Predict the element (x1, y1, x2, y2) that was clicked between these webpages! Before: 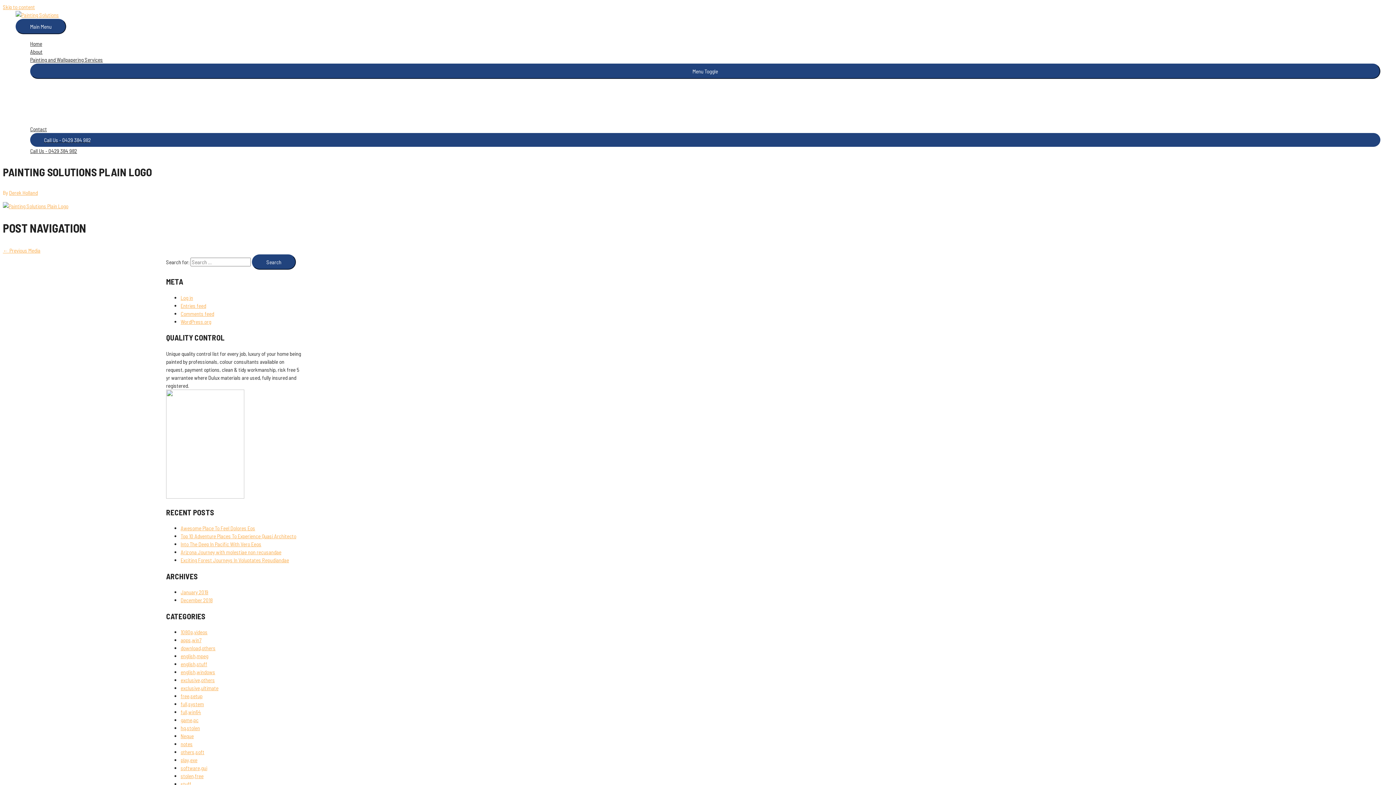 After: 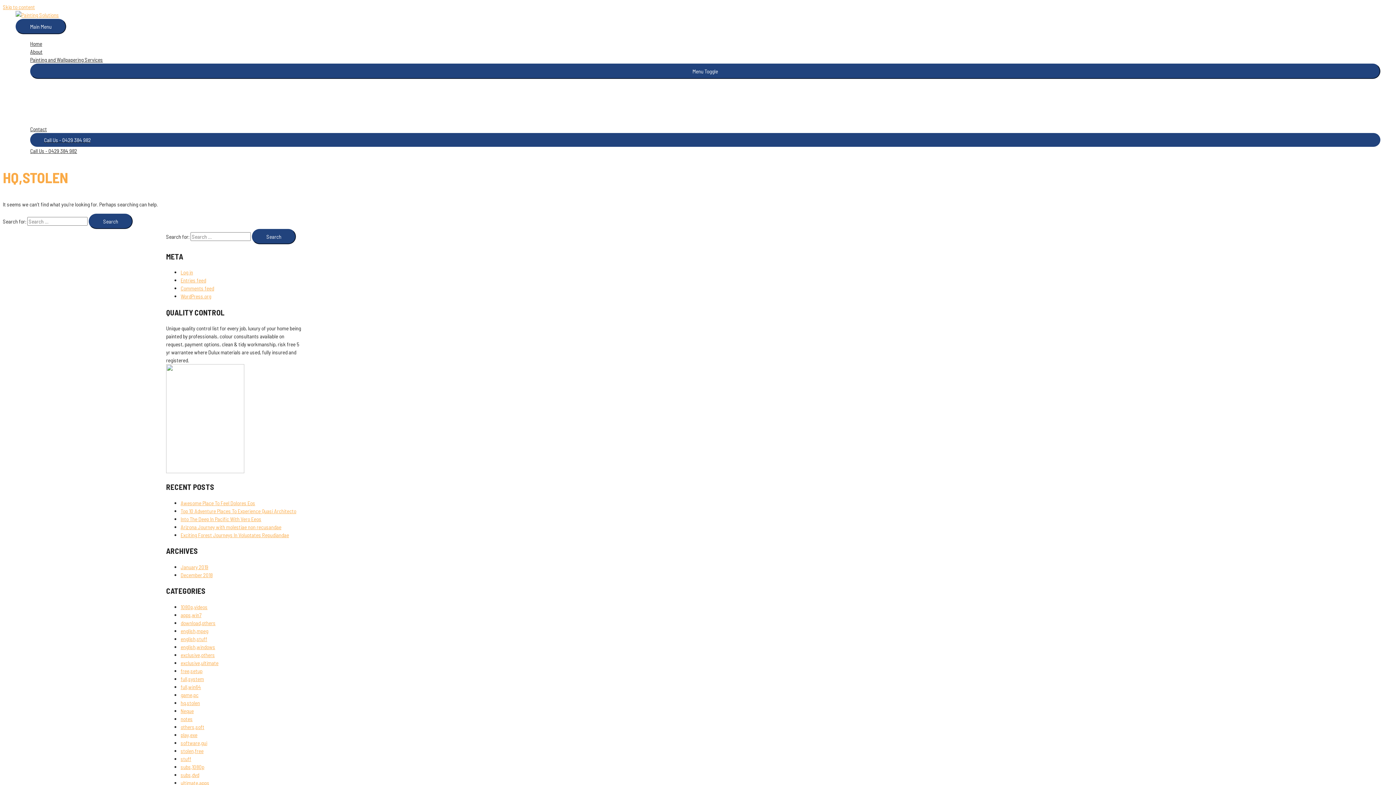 Action: bbox: (180, 725, 200, 731) label: hq,stolen